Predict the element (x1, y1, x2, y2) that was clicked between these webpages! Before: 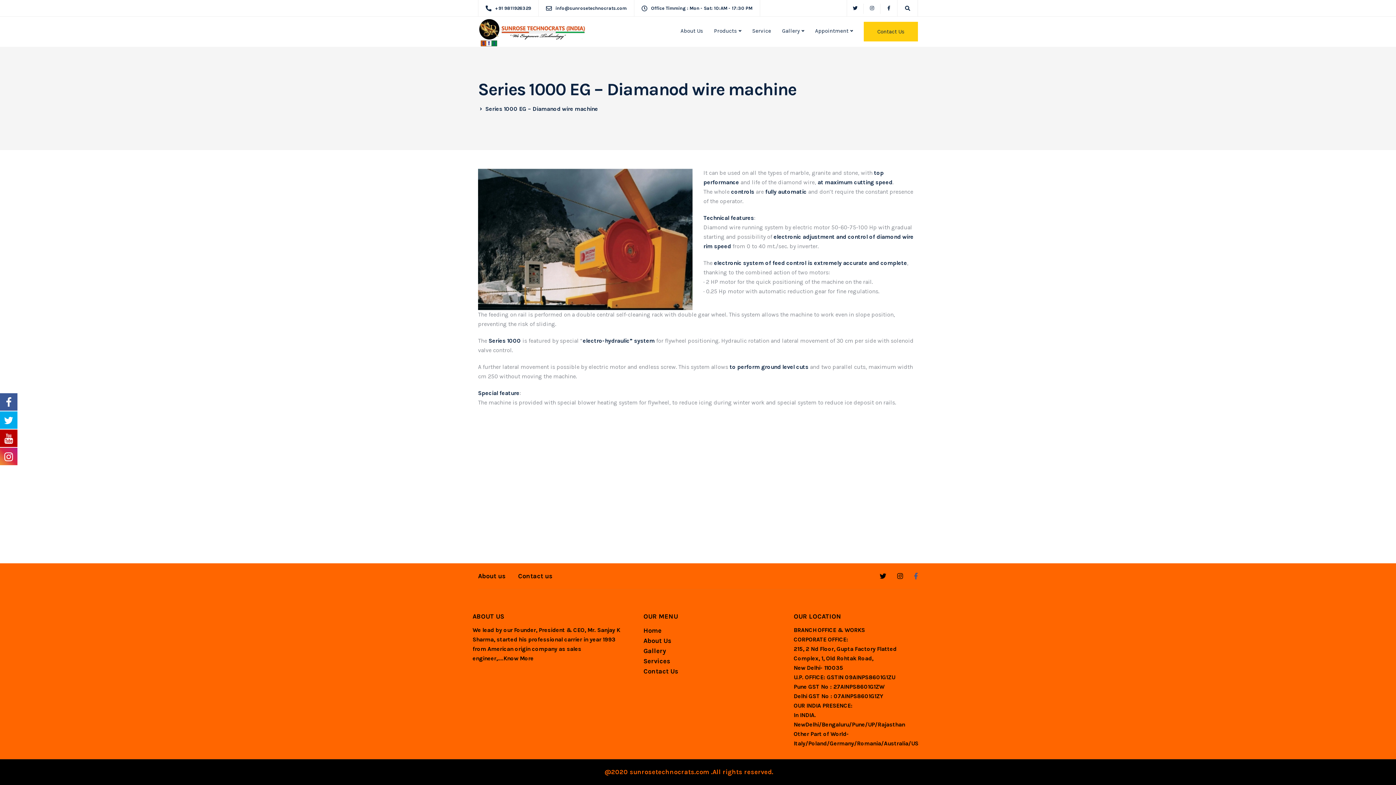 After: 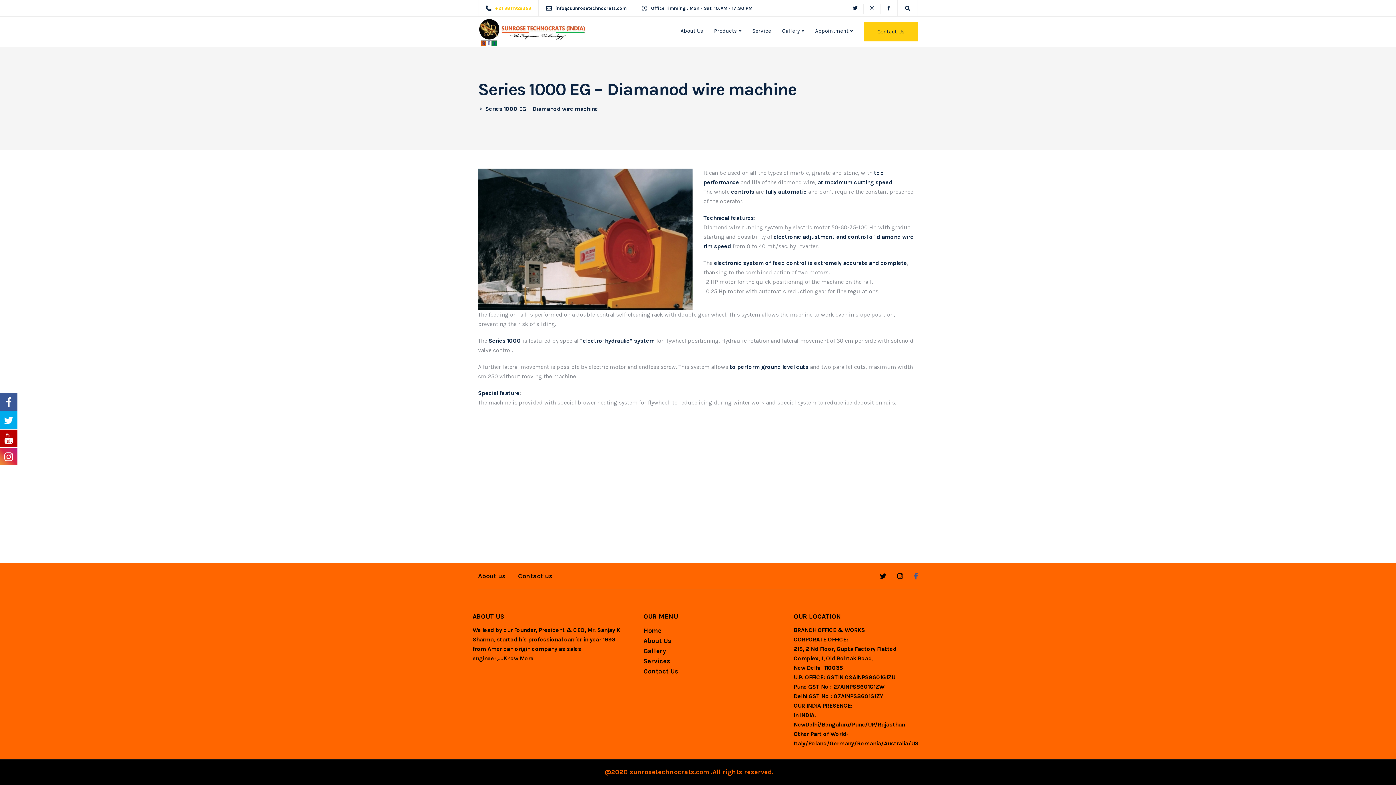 Action: label: +91 9811926329 bbox: (495, 5, 534, 10)